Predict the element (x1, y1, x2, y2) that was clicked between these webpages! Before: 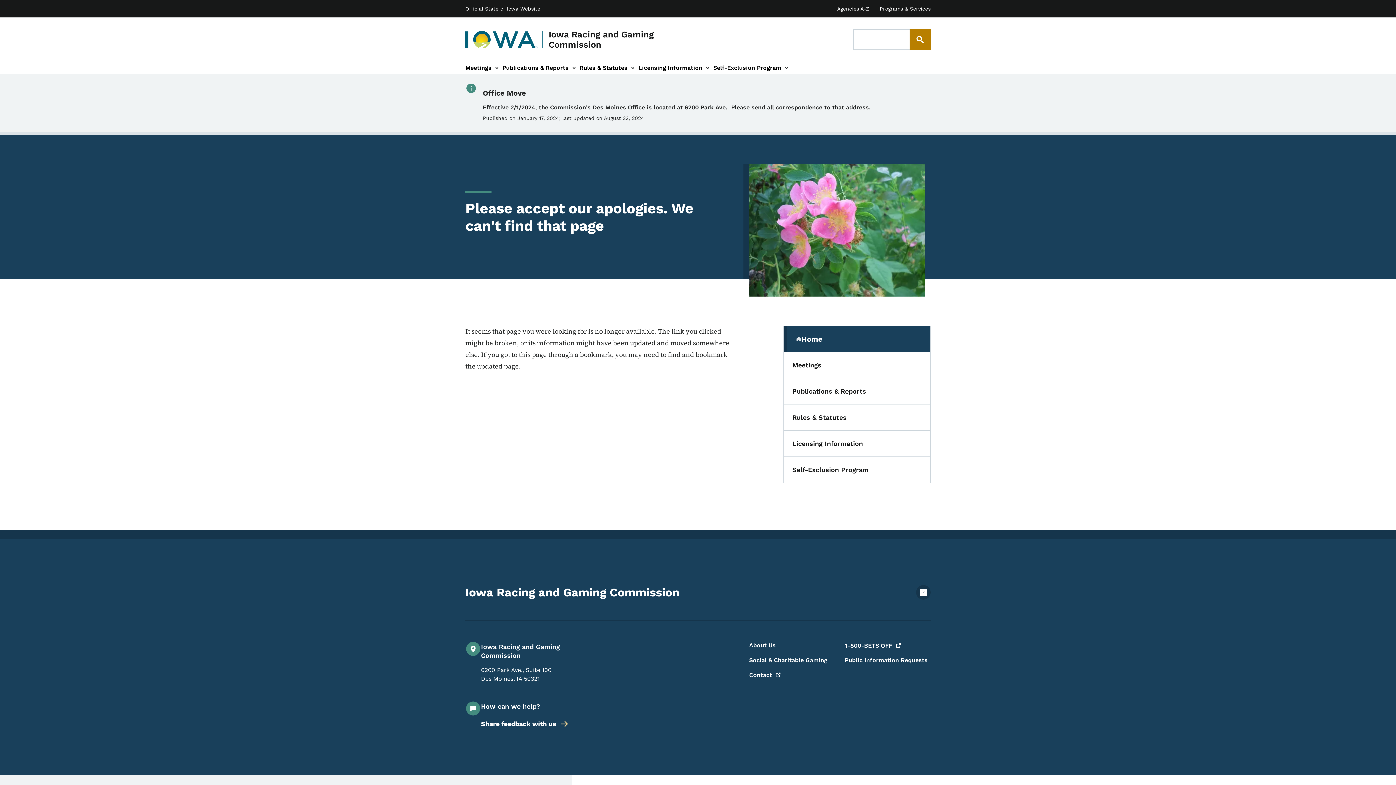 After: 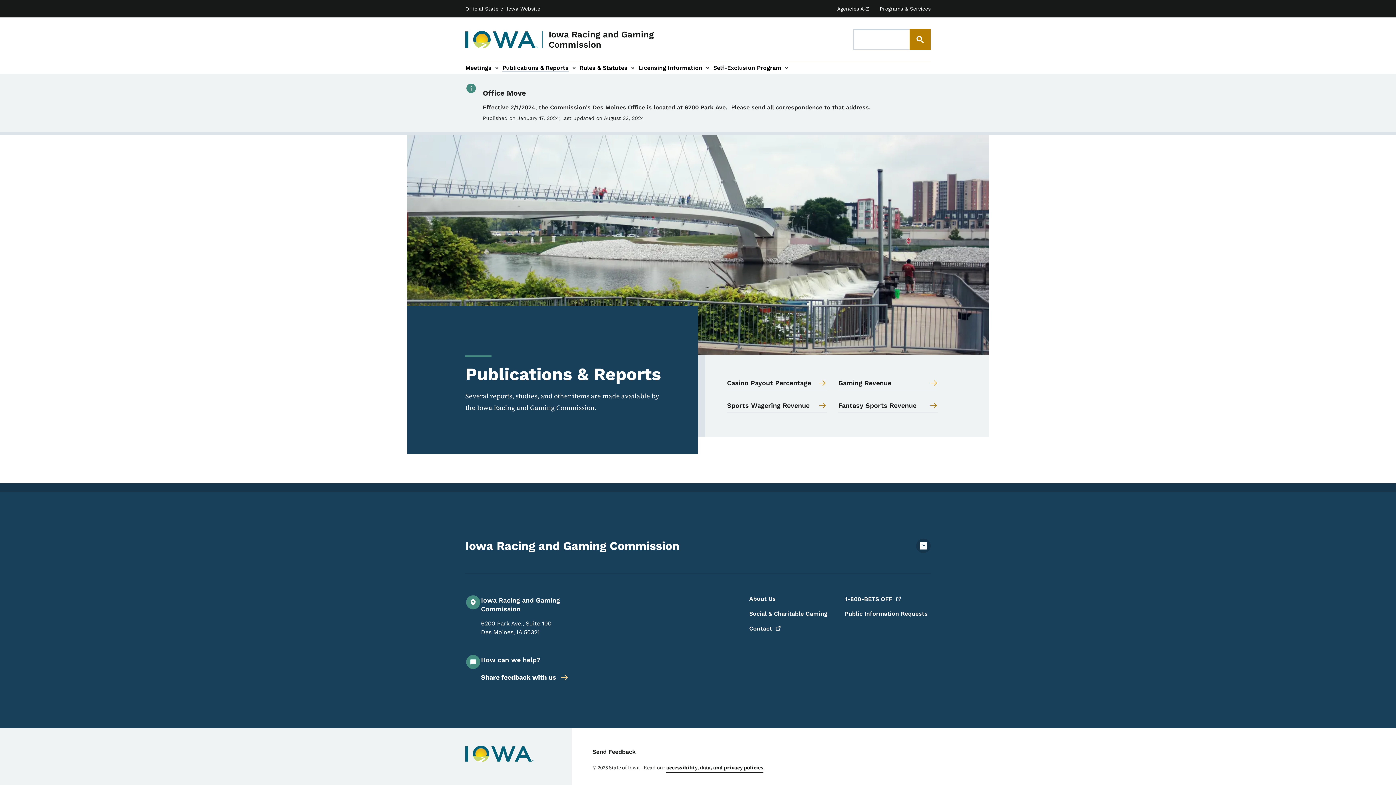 Action: label: Publications & Reports bbox: (502, 63, 568, 72)